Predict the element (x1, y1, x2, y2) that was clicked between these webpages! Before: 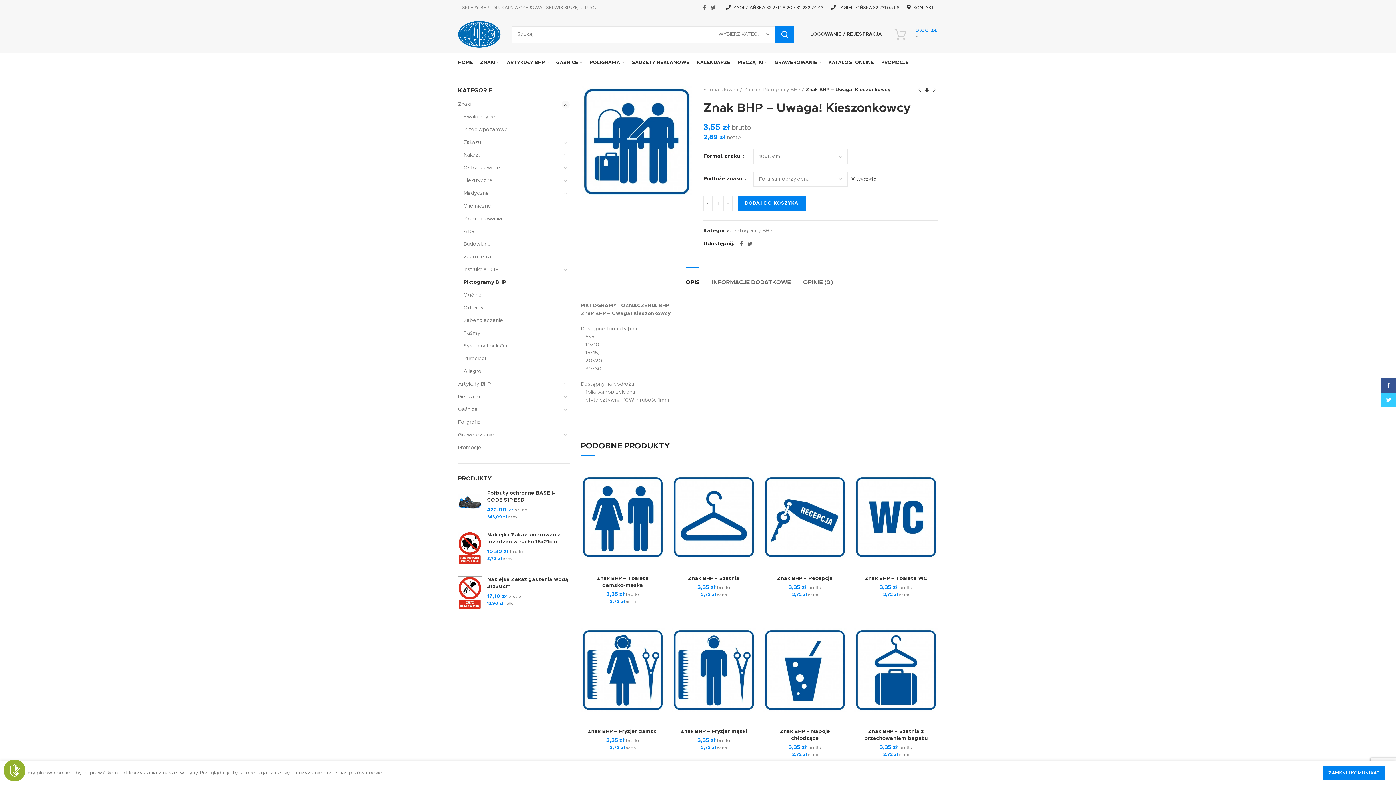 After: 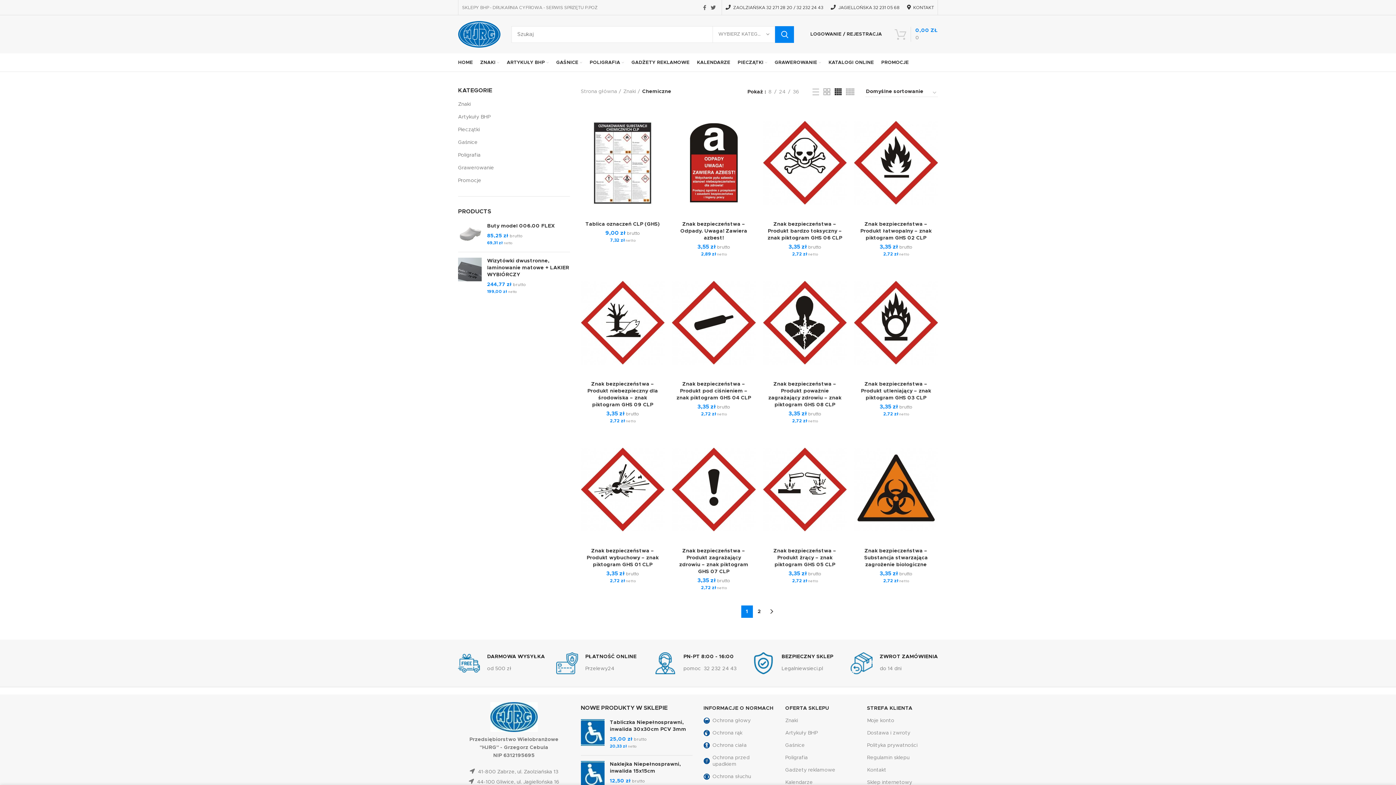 Action: label: Chemiczne bbox: (463, 200, 560, 212)